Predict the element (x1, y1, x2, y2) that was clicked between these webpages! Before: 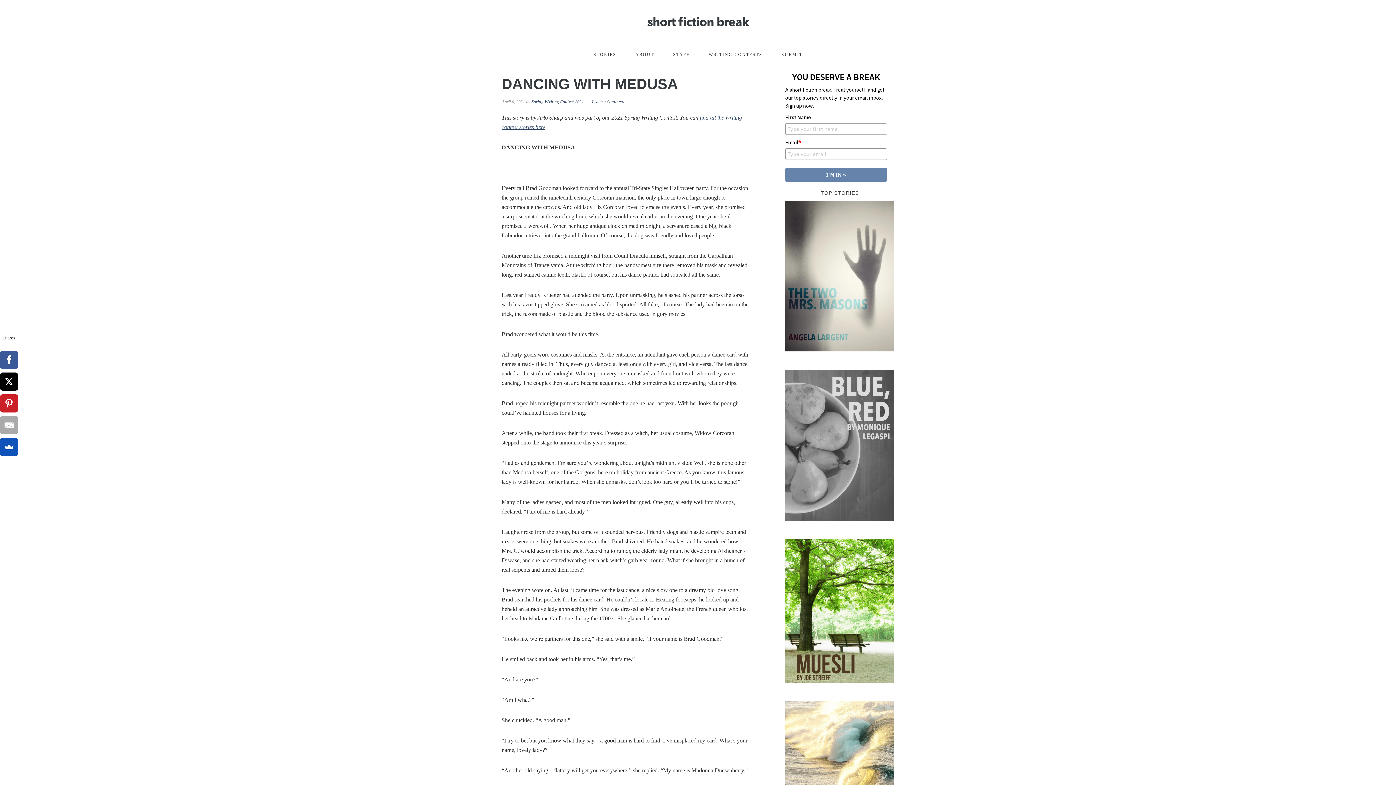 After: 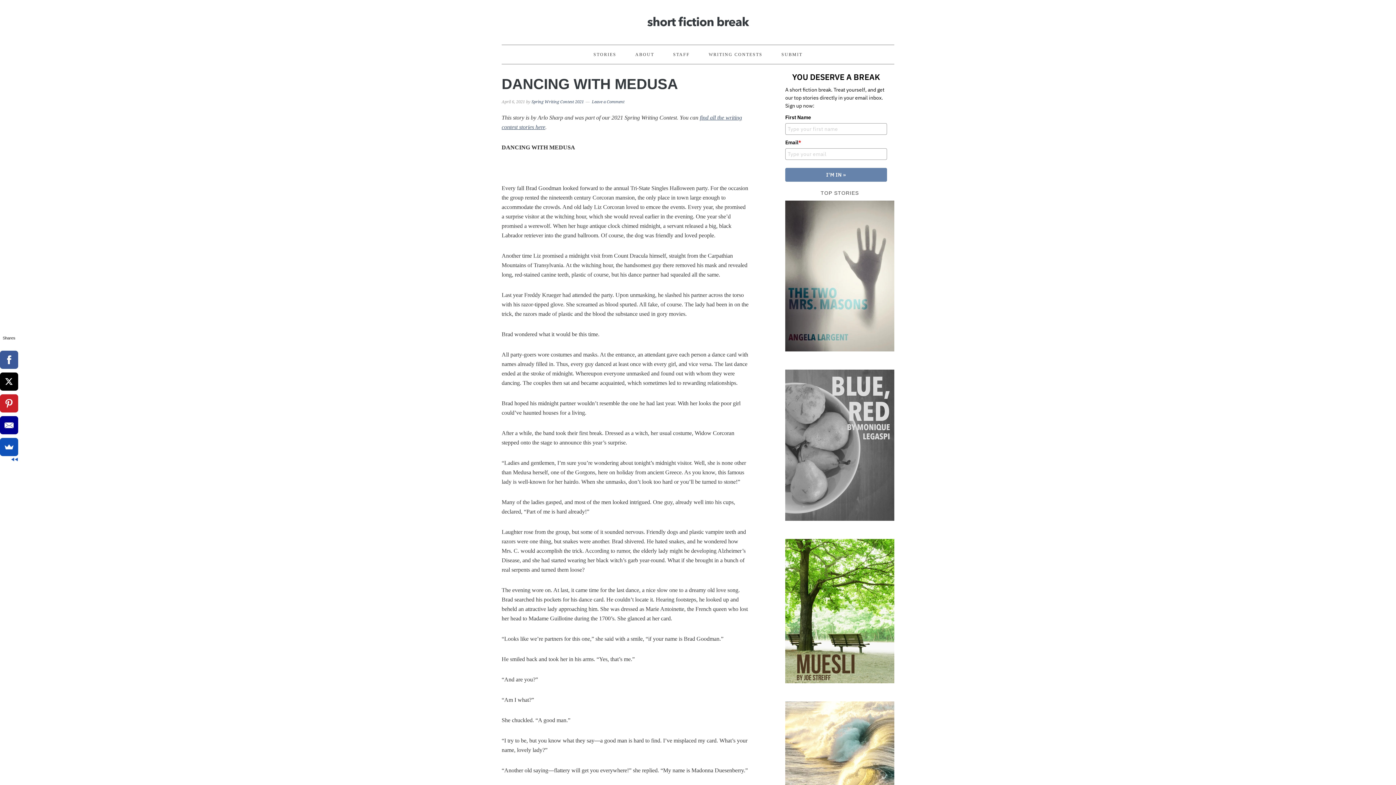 Action: bbox: (0, 416, 18, 434)